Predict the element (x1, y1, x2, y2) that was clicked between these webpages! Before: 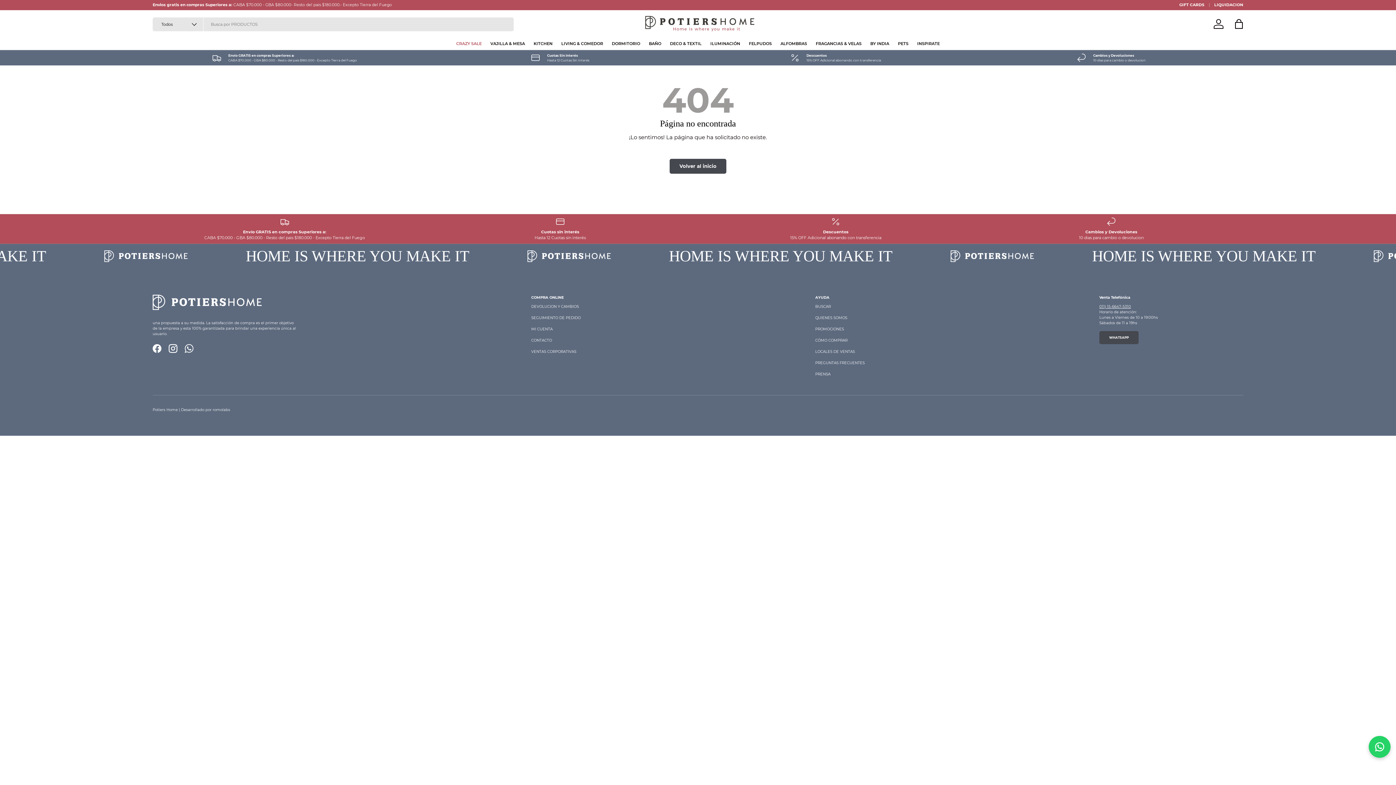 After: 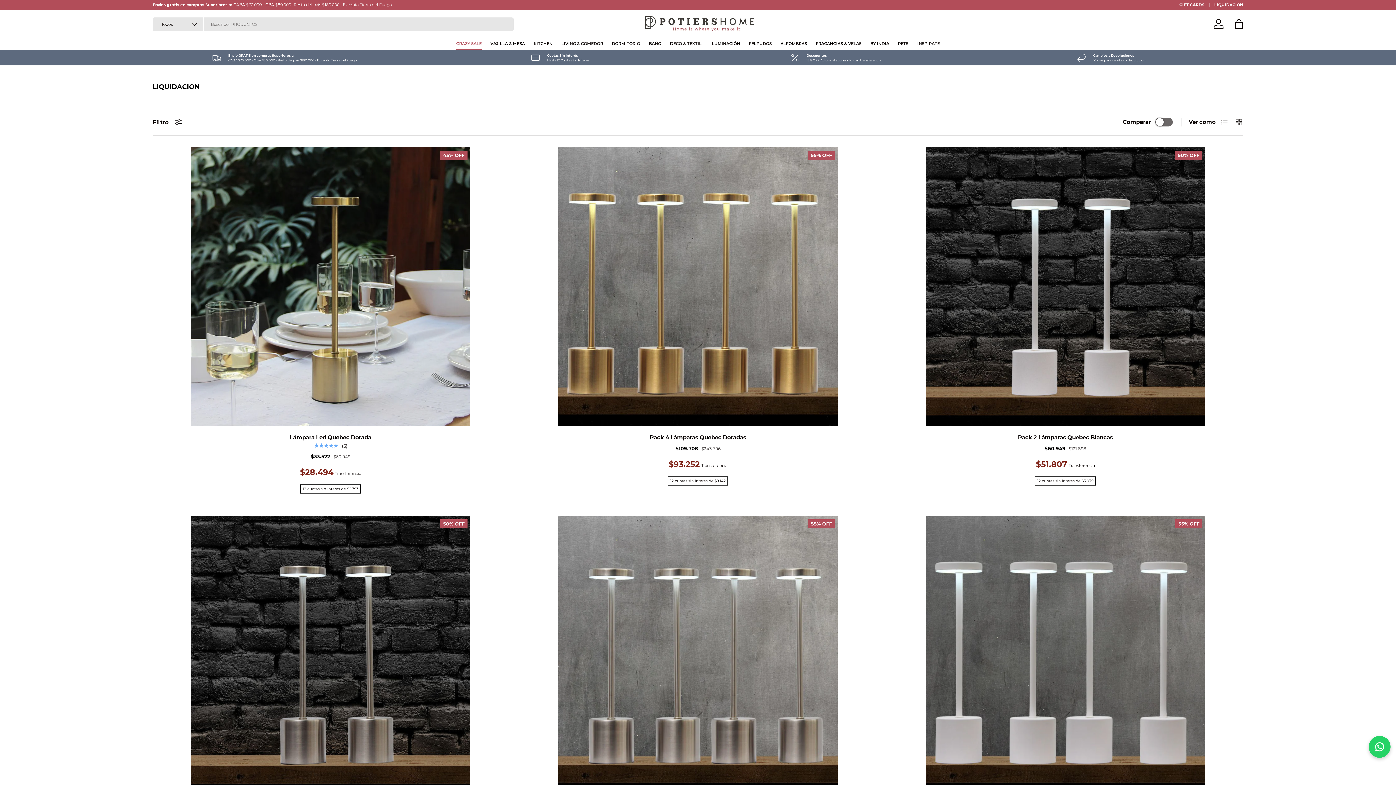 Action: label: CRAZY SALE bbox: (456, 37, 481, 49)